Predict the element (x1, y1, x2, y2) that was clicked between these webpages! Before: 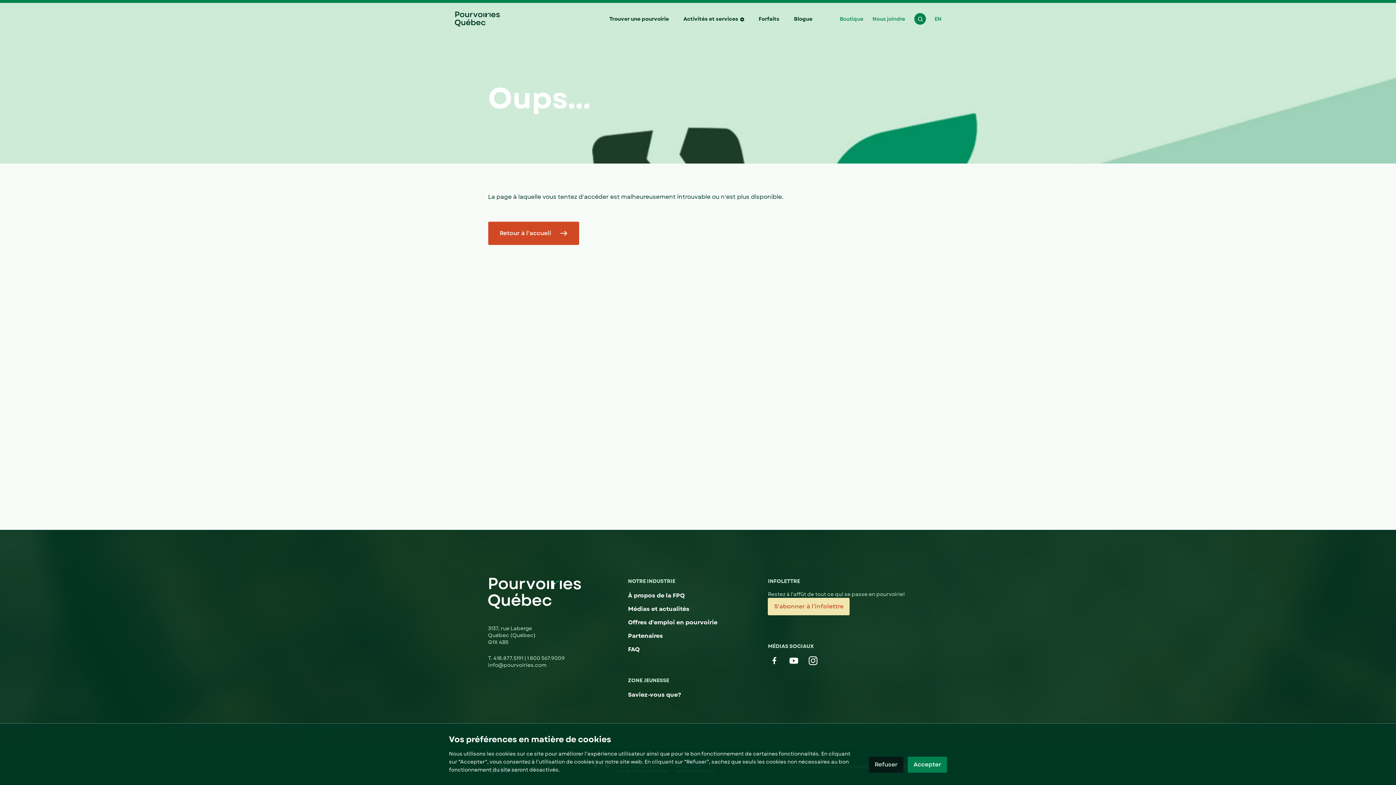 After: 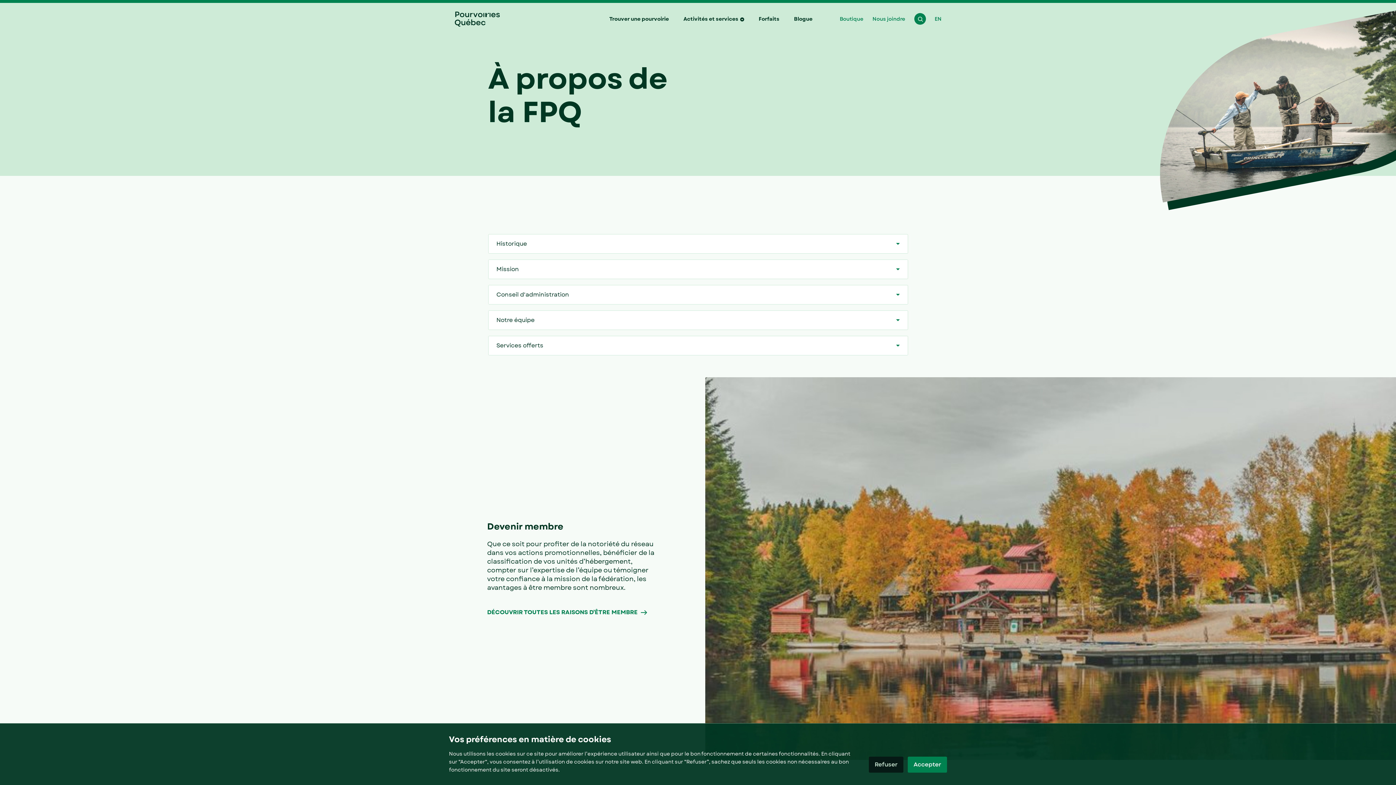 Action: bbox: (628, 591, 684, 600) label: À propos de la FPQ